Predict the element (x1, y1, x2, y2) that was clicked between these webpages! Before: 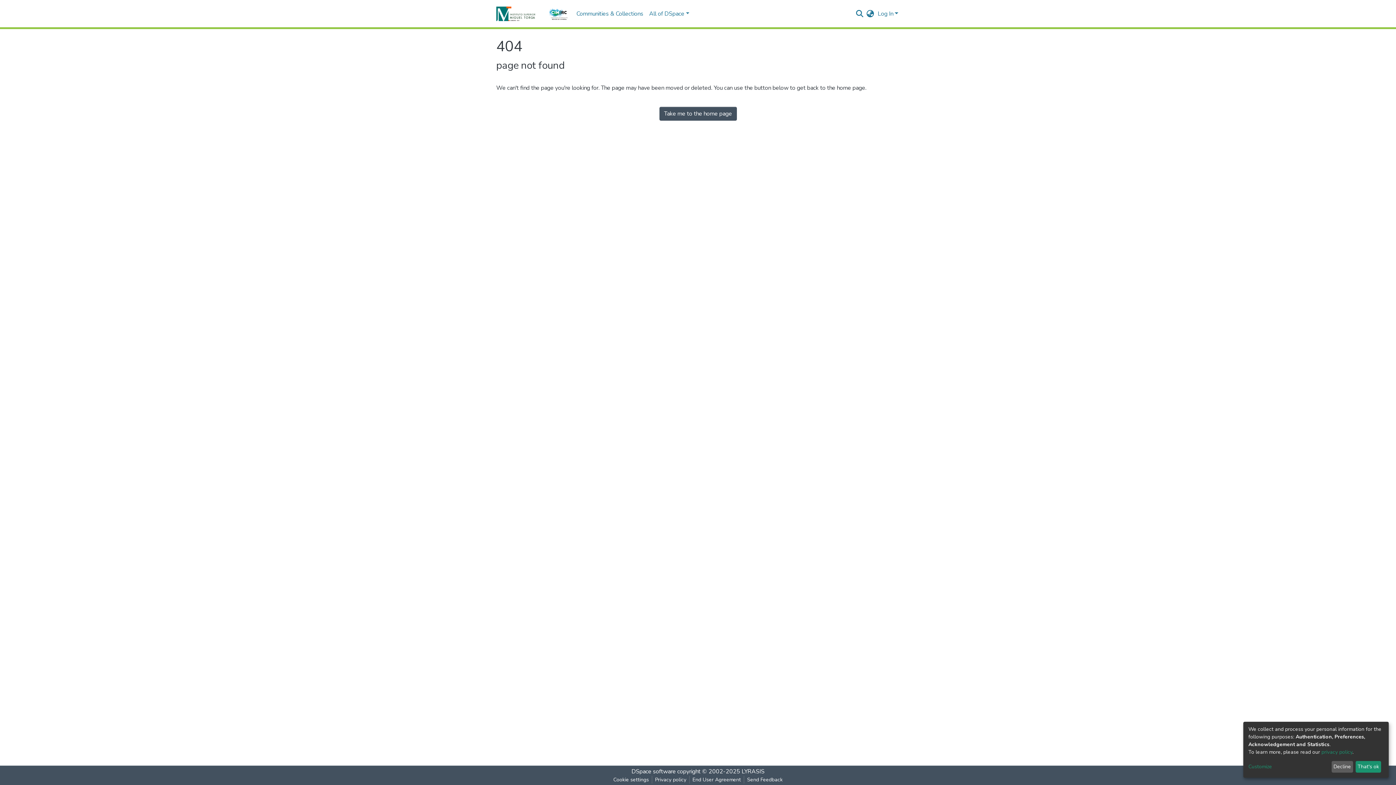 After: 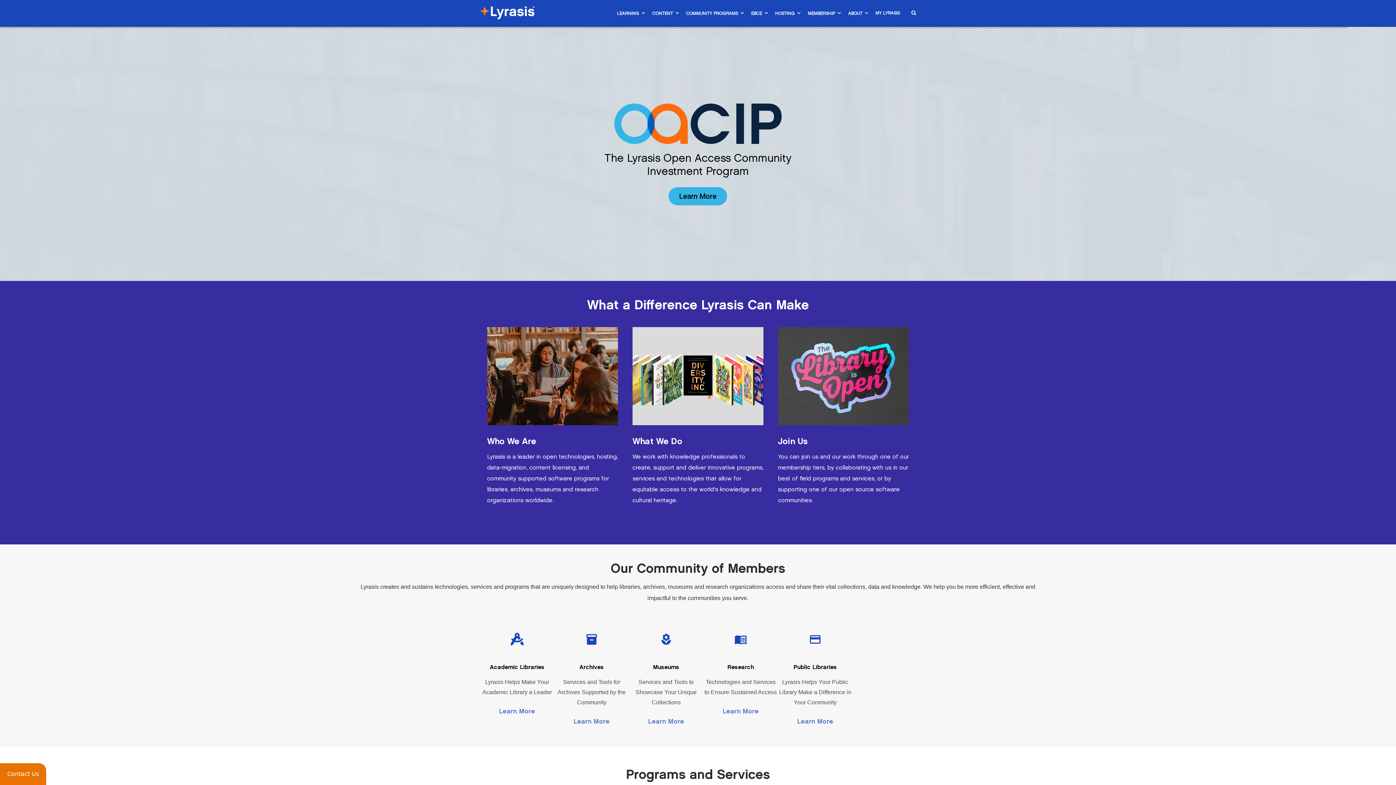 Action: bbox: (741, 768, 764, 776) label: LYRASIS